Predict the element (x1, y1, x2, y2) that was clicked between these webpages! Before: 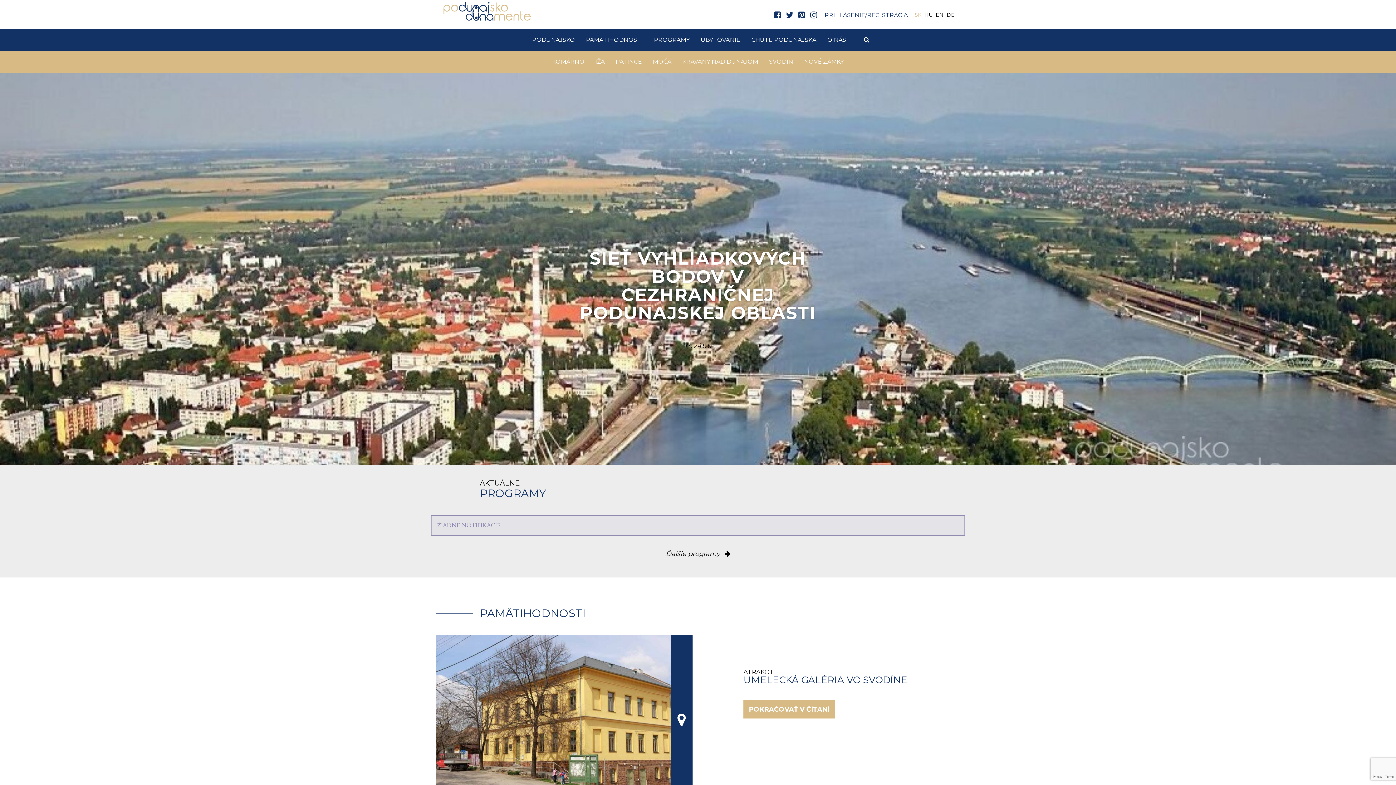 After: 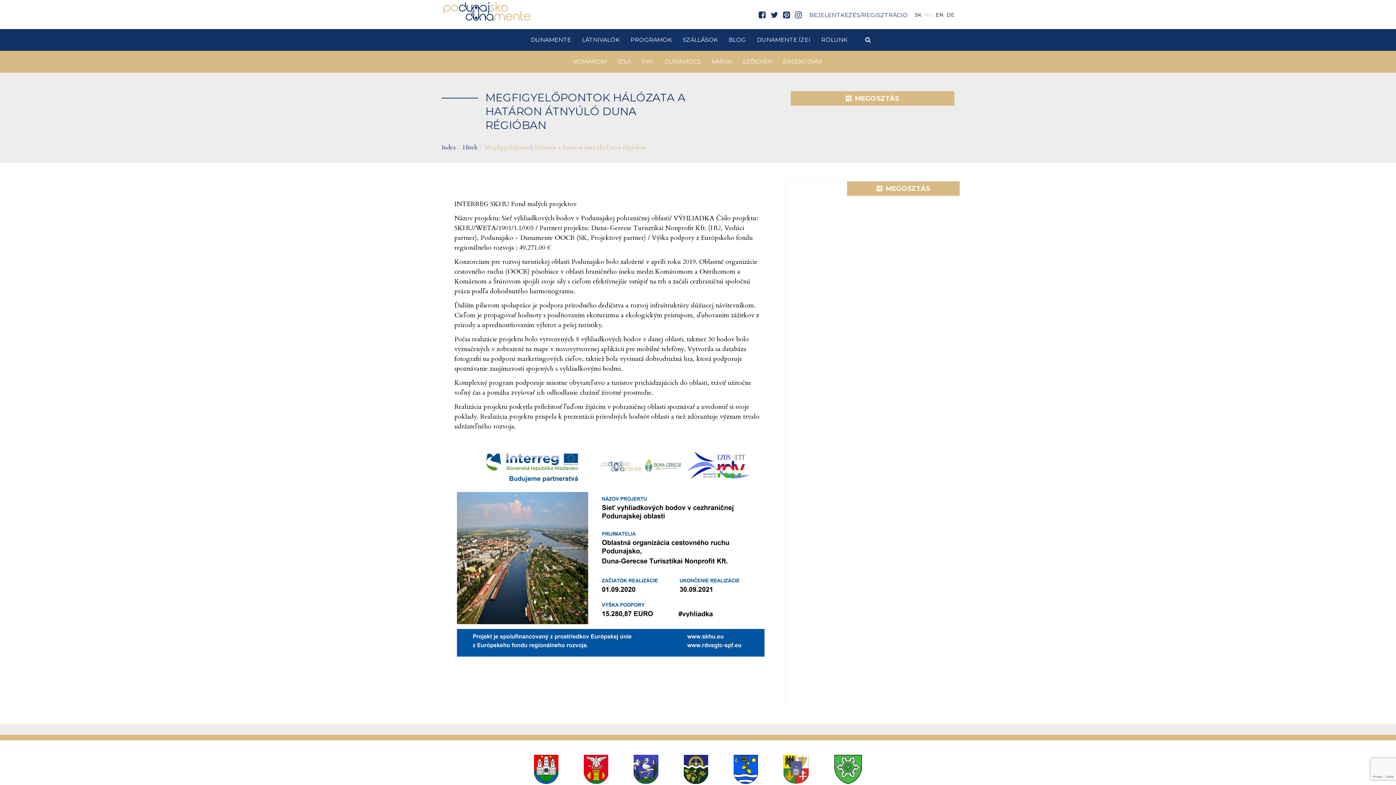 Action: bbox: (678, 337, 717, 355) label: Tovább